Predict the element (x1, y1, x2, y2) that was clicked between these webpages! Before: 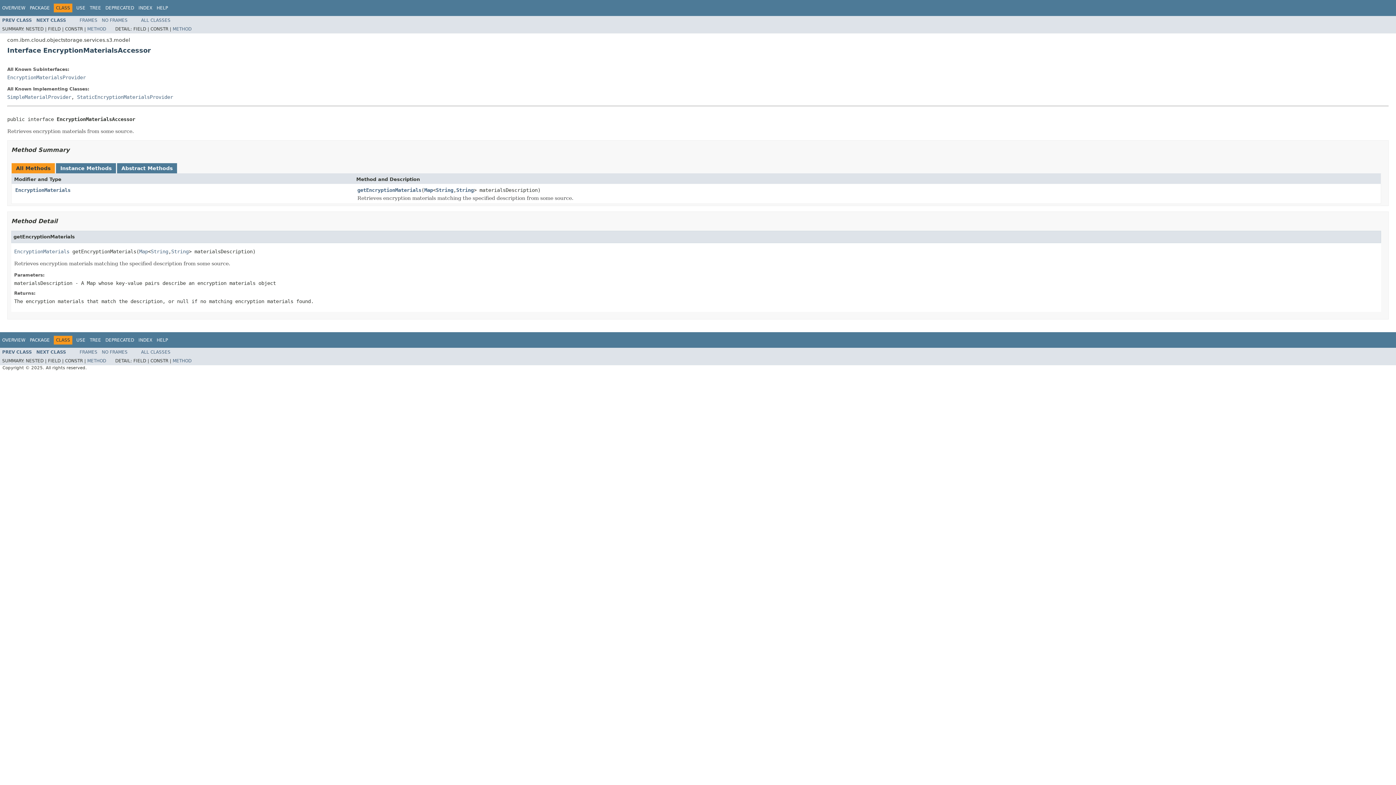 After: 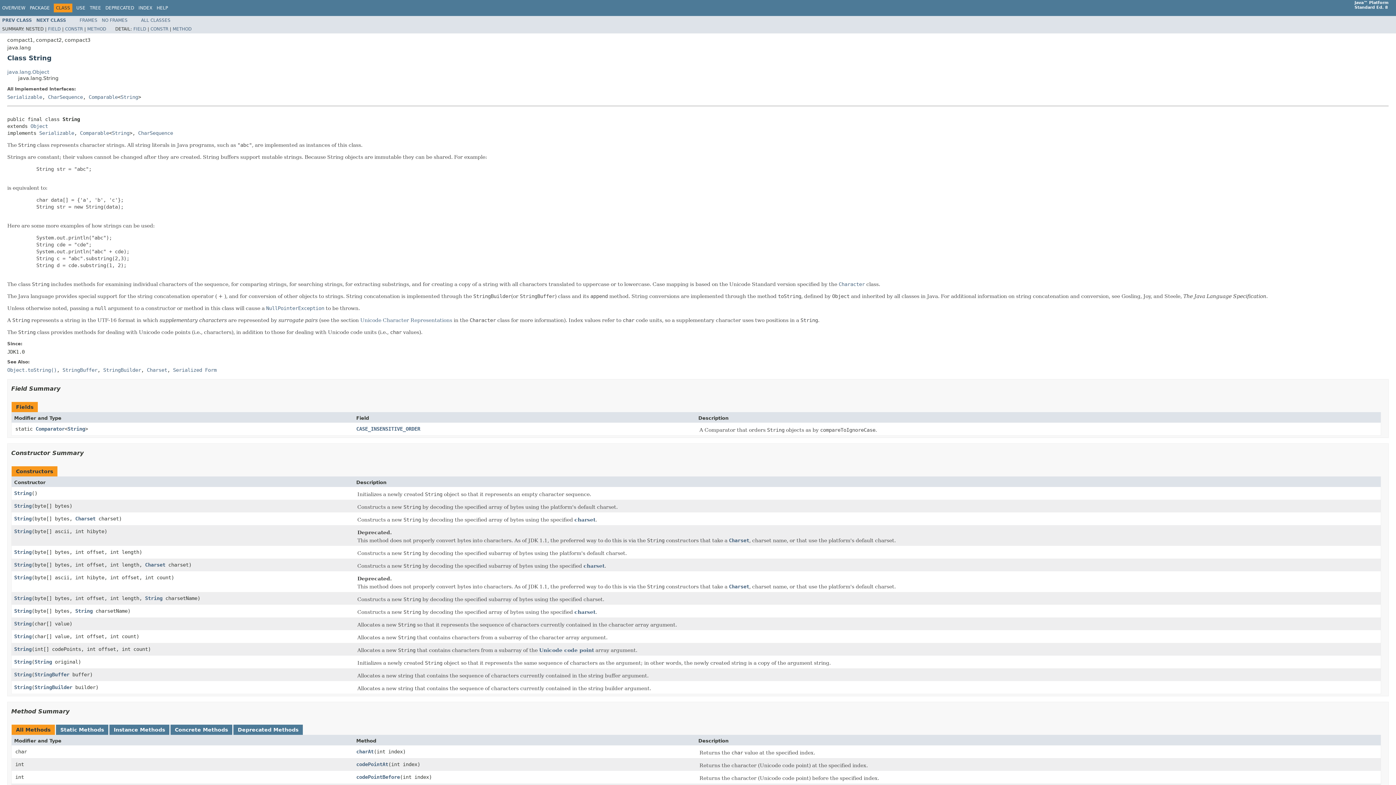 Action: bbox: (456, 187, 473, 194) label: String